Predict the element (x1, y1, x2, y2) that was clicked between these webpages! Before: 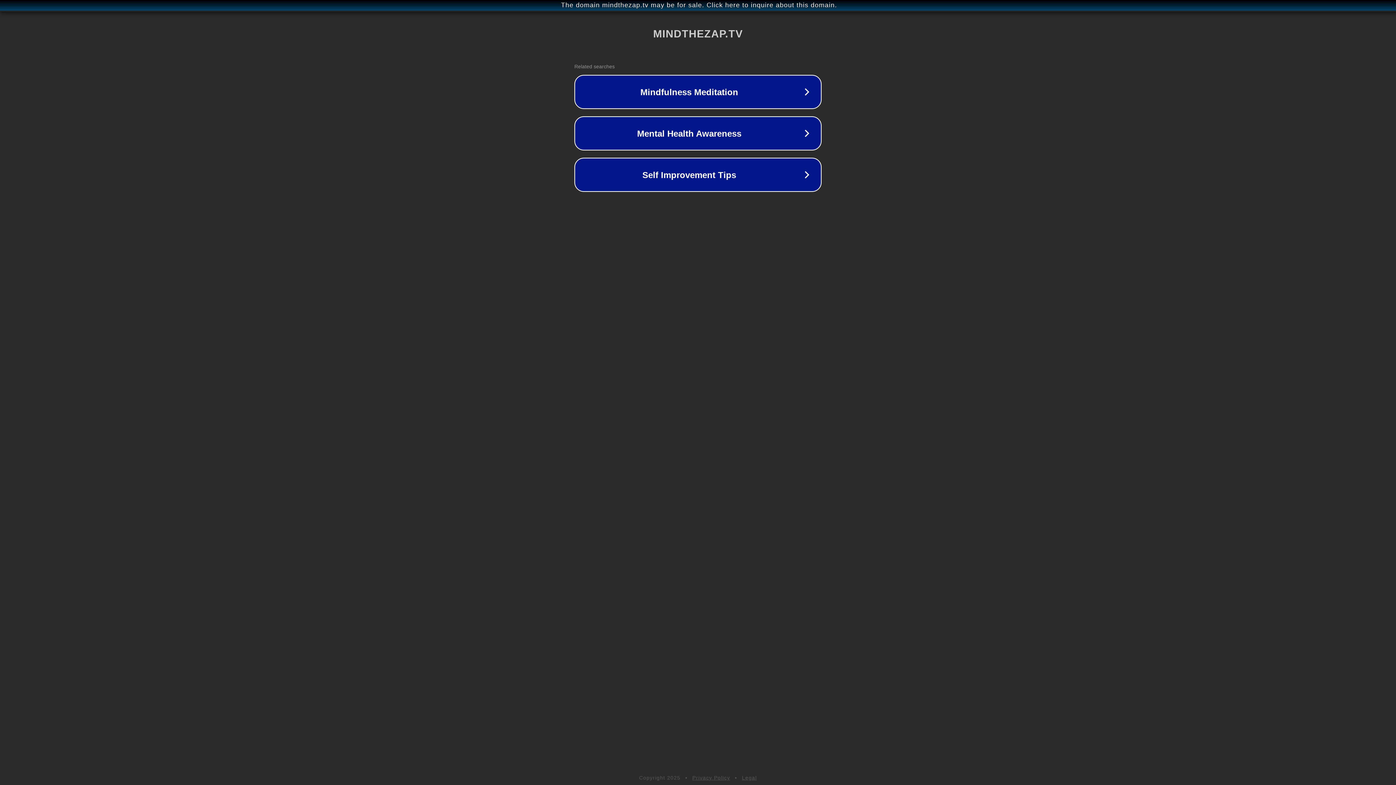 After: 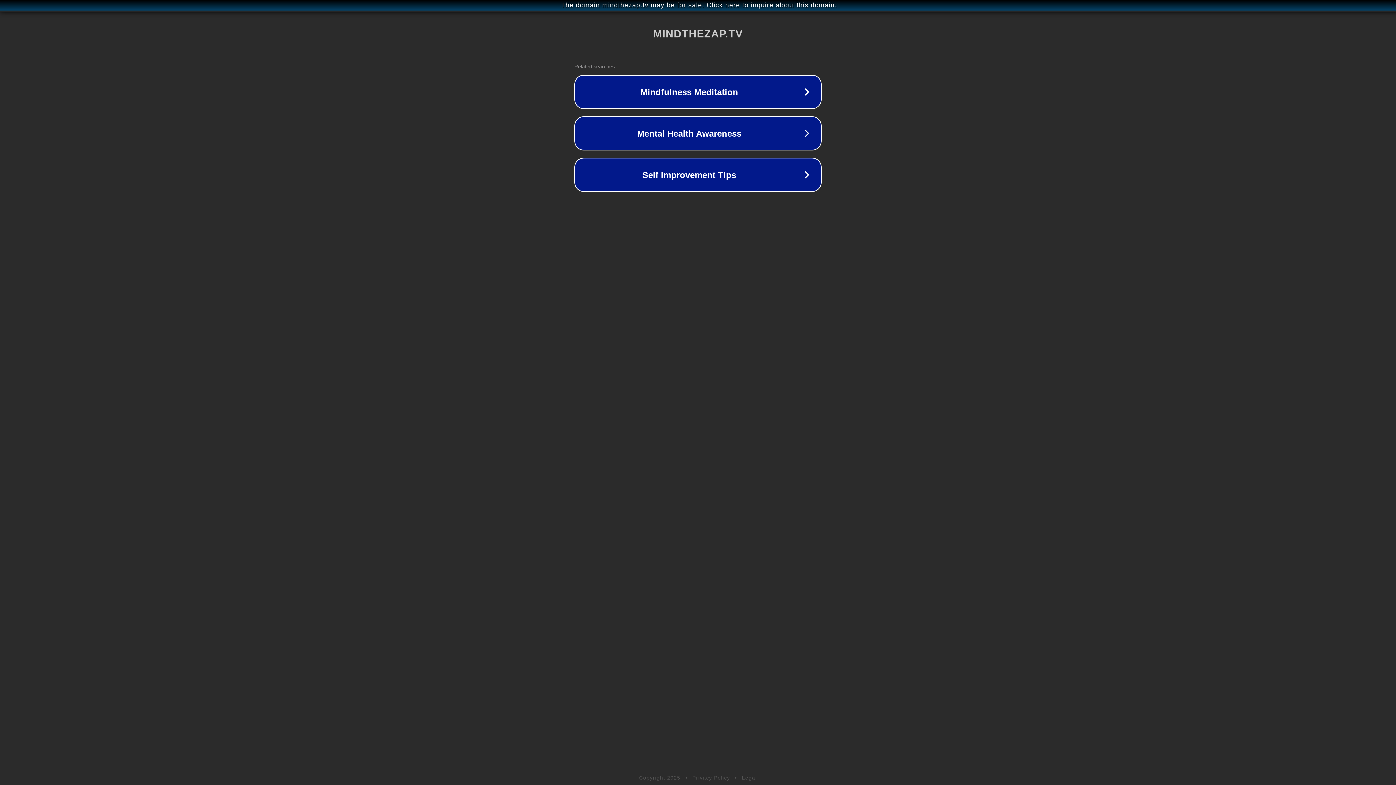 Action: bbox: (692, 775, 730, 781) label: Privacy Policy